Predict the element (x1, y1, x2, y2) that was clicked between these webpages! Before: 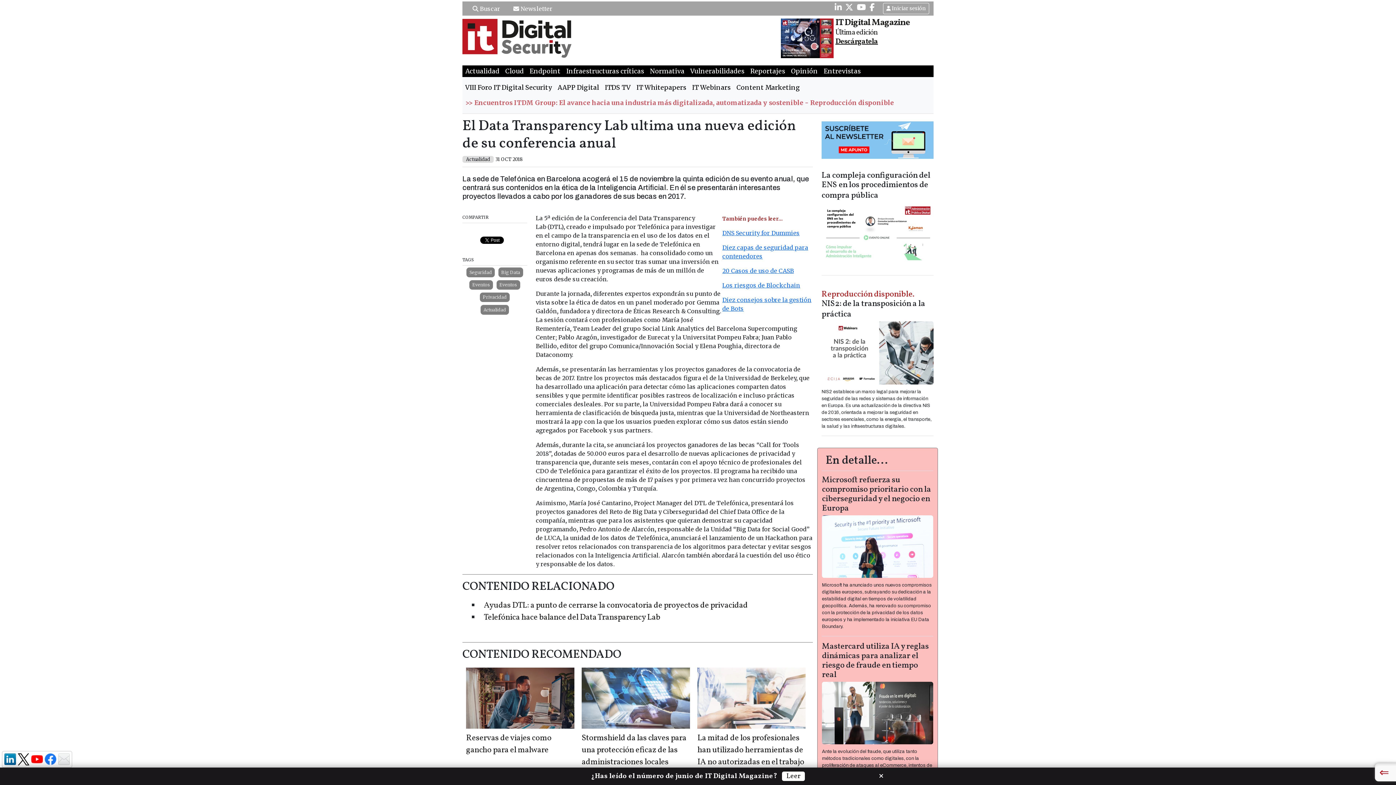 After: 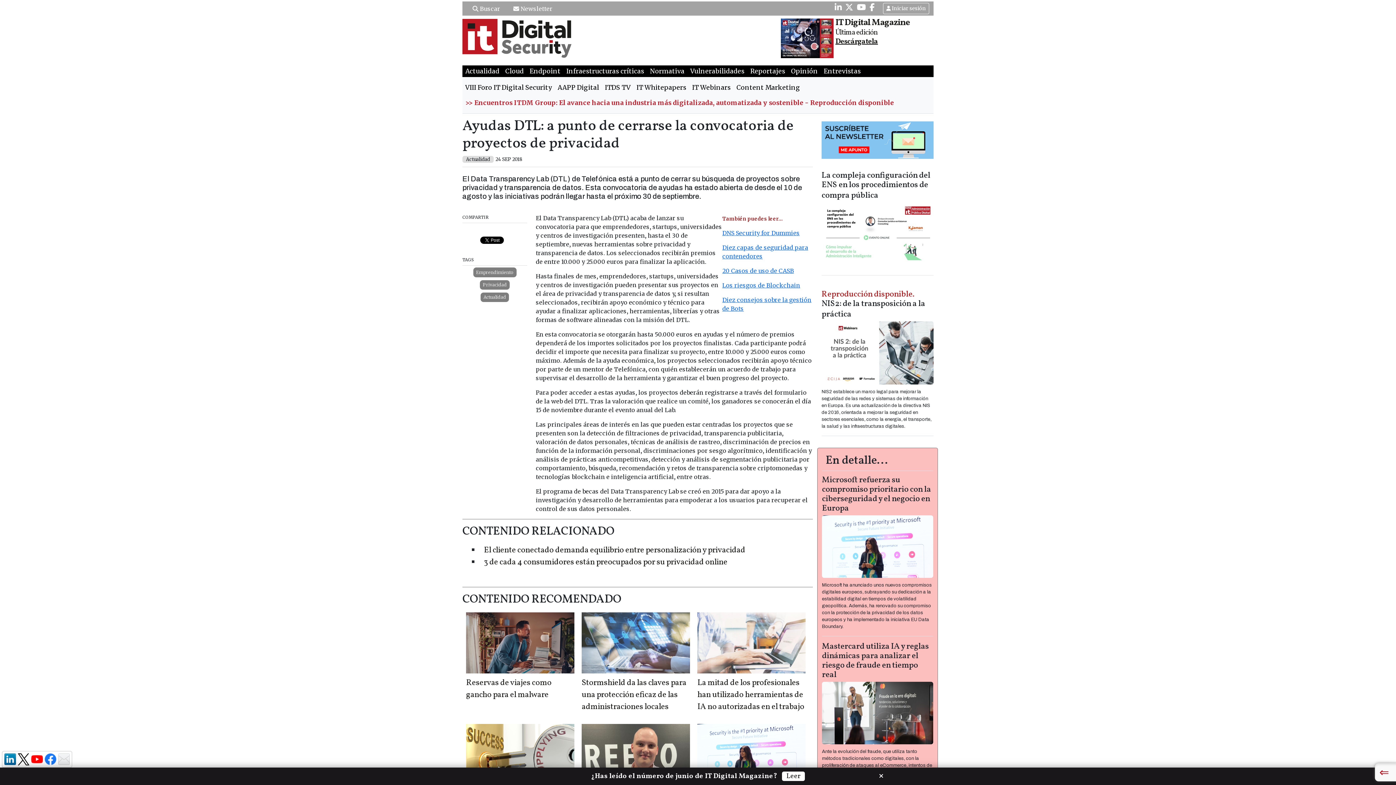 Action: label: Ayudas DTL: a punto de cerrarse la convocatoria de proyectos de privacidad bbox: (484, 600, 748, 611)